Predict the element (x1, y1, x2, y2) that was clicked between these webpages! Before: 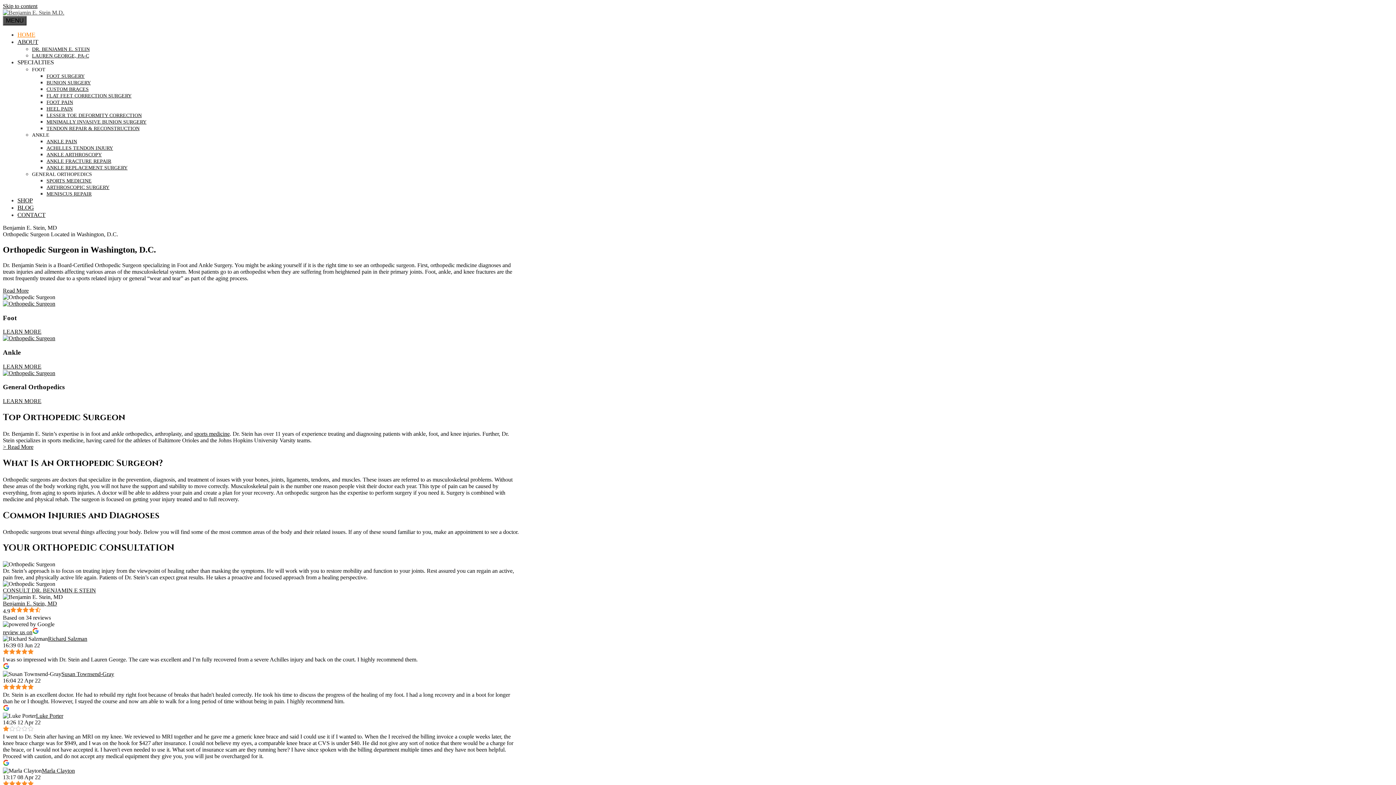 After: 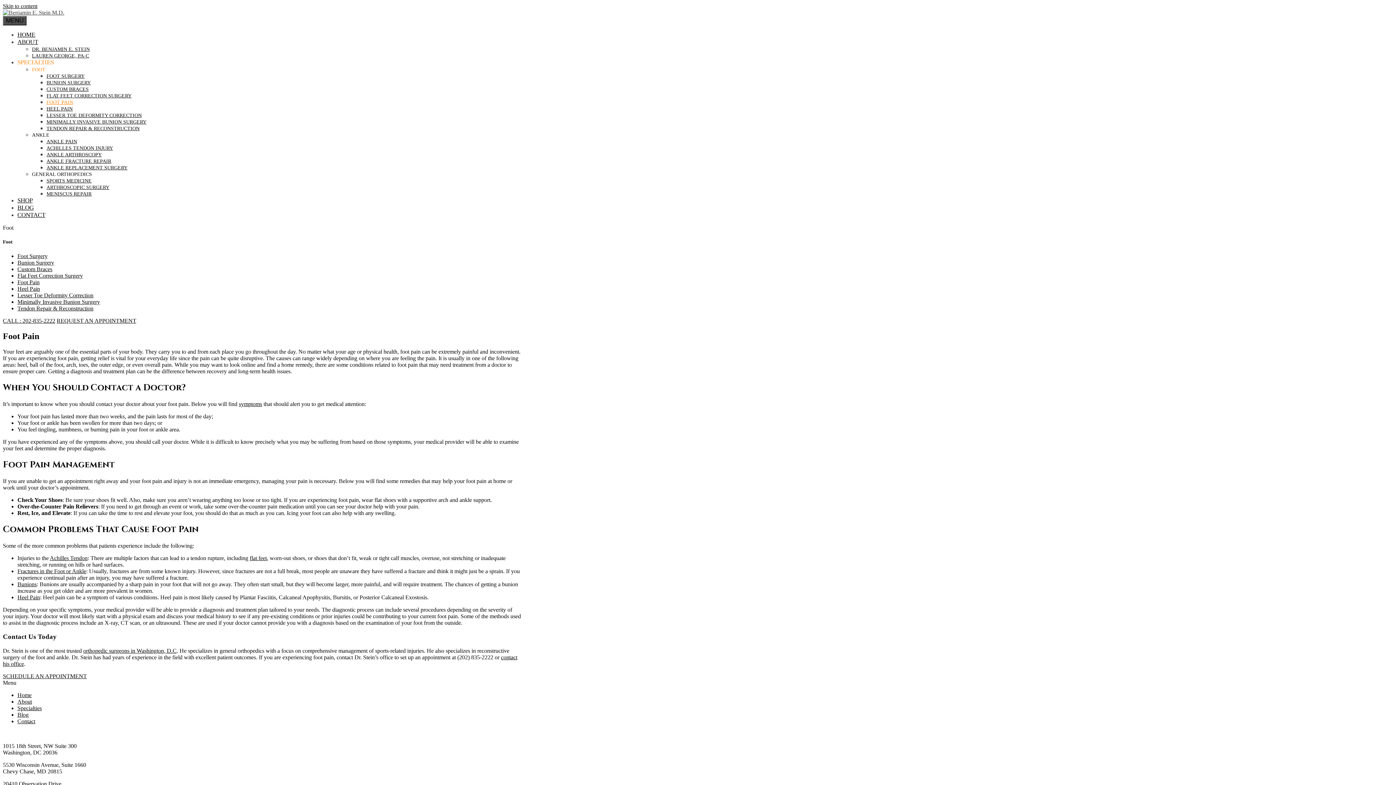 Action: bbox: (46, 99, 73, 105) label: FOOT PAIN